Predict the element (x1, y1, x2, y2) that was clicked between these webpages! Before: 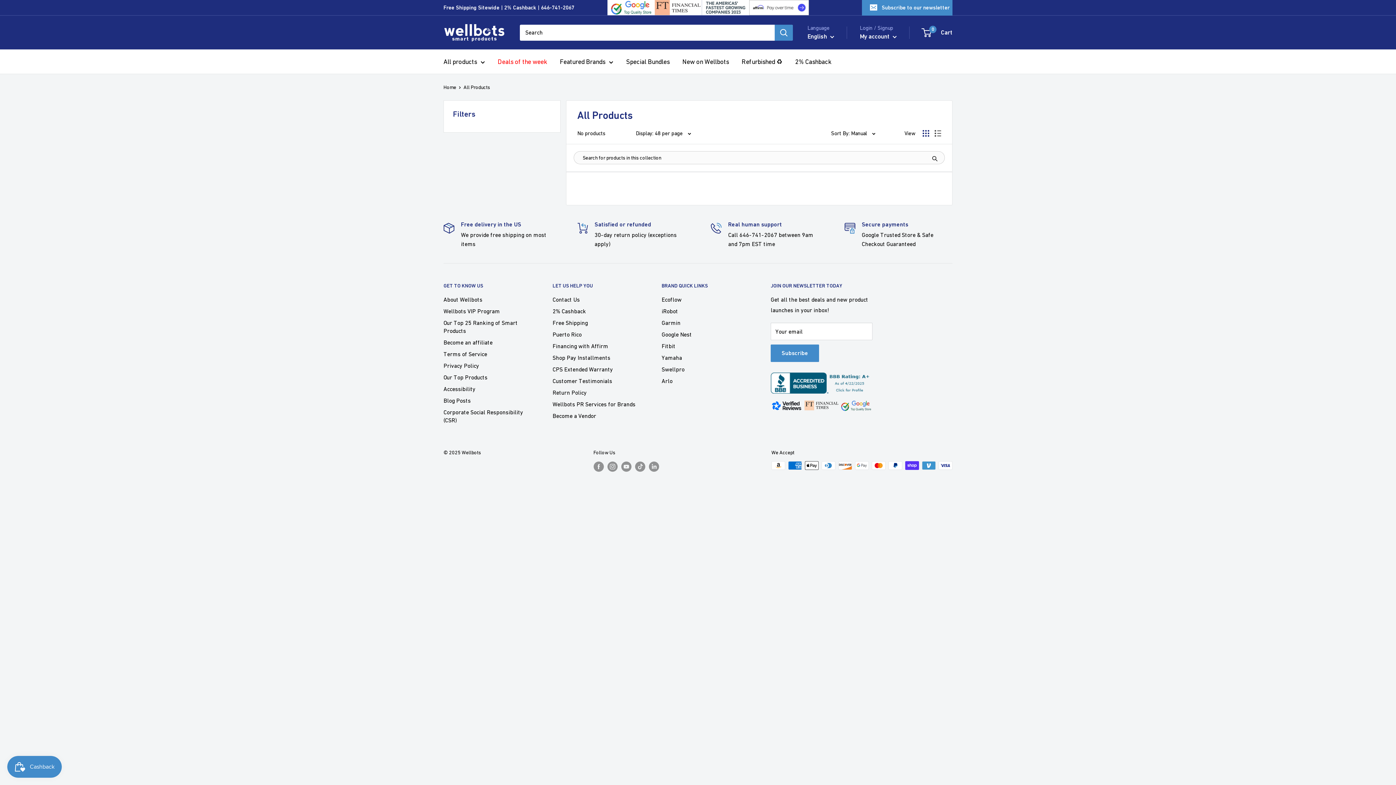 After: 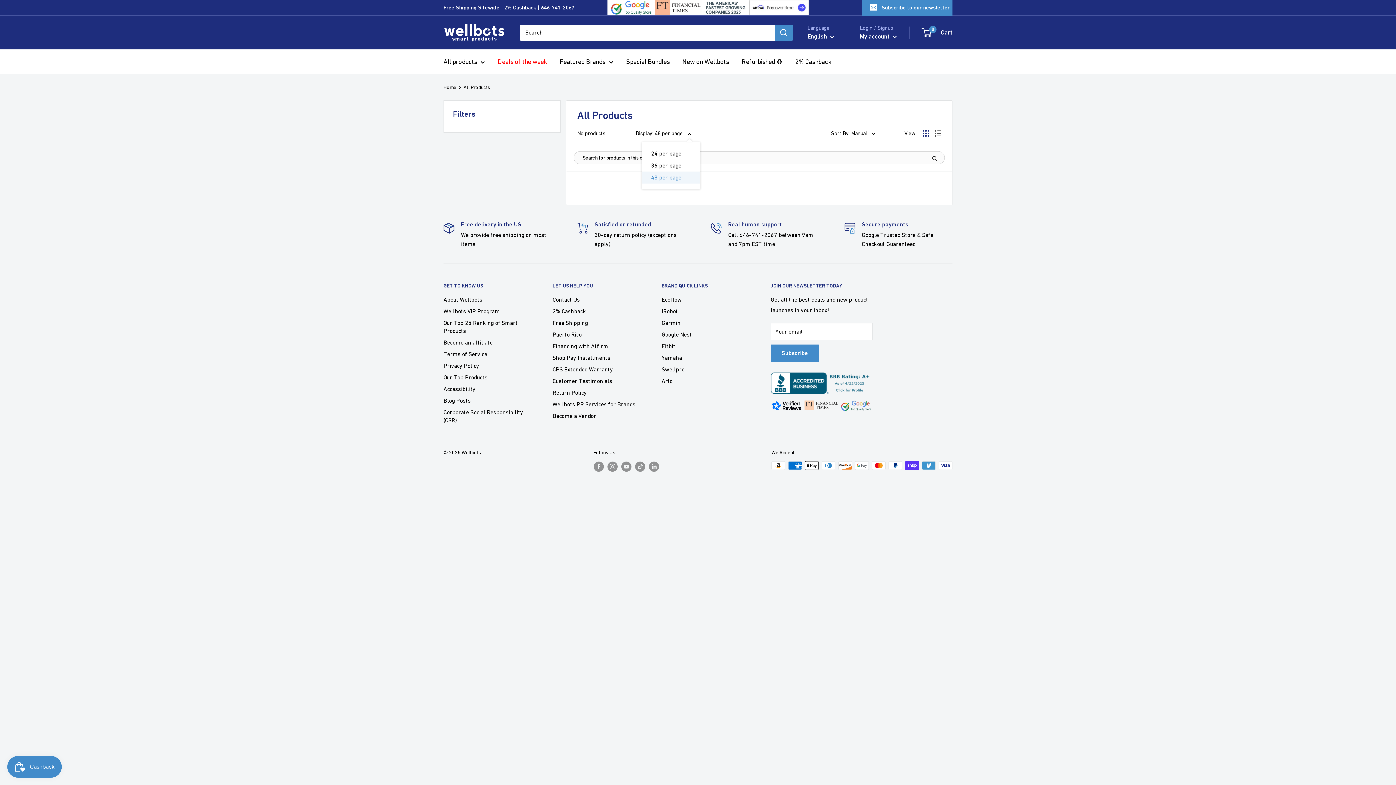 Action: label: Display: 48 per page  bbox: (636, 128, 691, 138)